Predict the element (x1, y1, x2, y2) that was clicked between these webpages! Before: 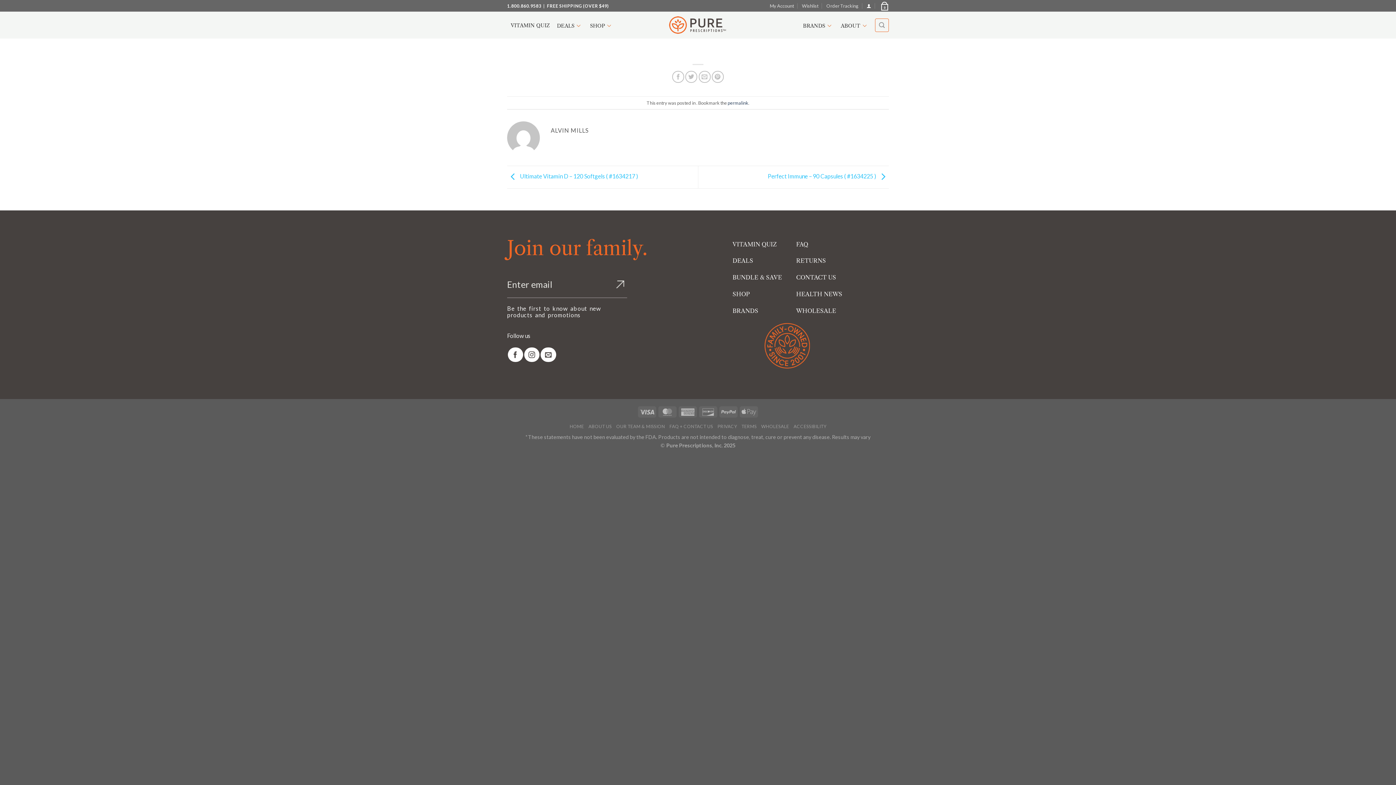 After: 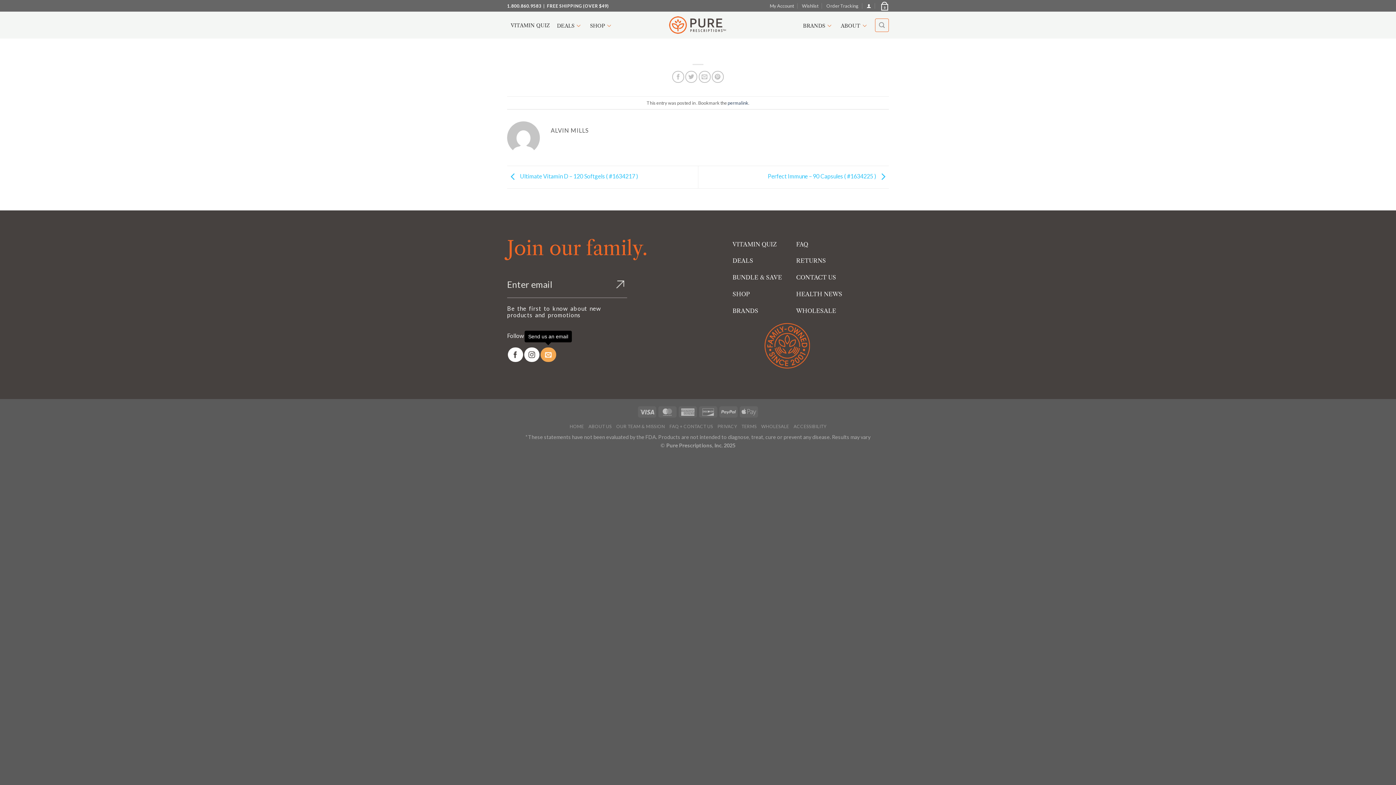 Action: label: Send us an email bbox: (540, 347, 556, 362)